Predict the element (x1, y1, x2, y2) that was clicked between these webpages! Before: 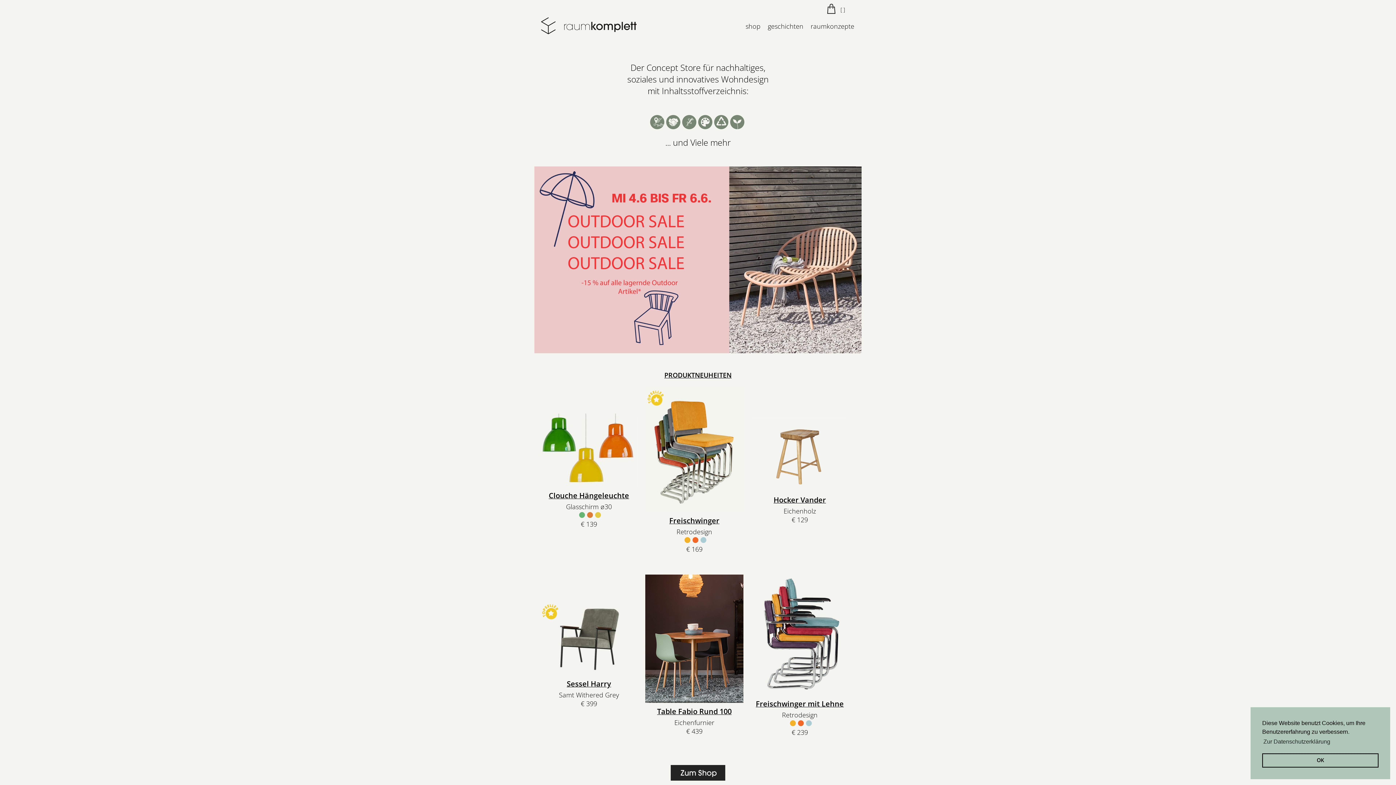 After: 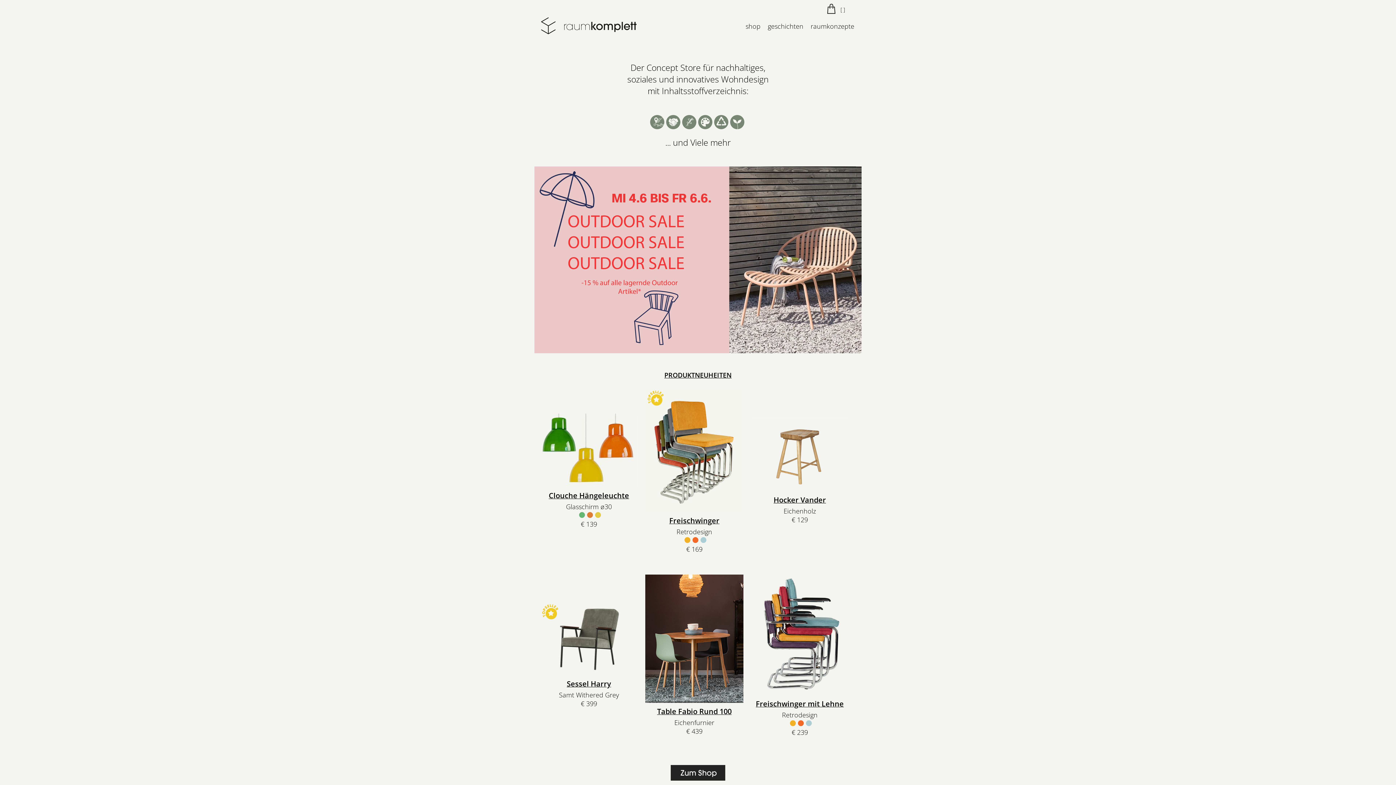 Action: bbox: (1262, 753, 1378, 768) label: dismiss cookie message